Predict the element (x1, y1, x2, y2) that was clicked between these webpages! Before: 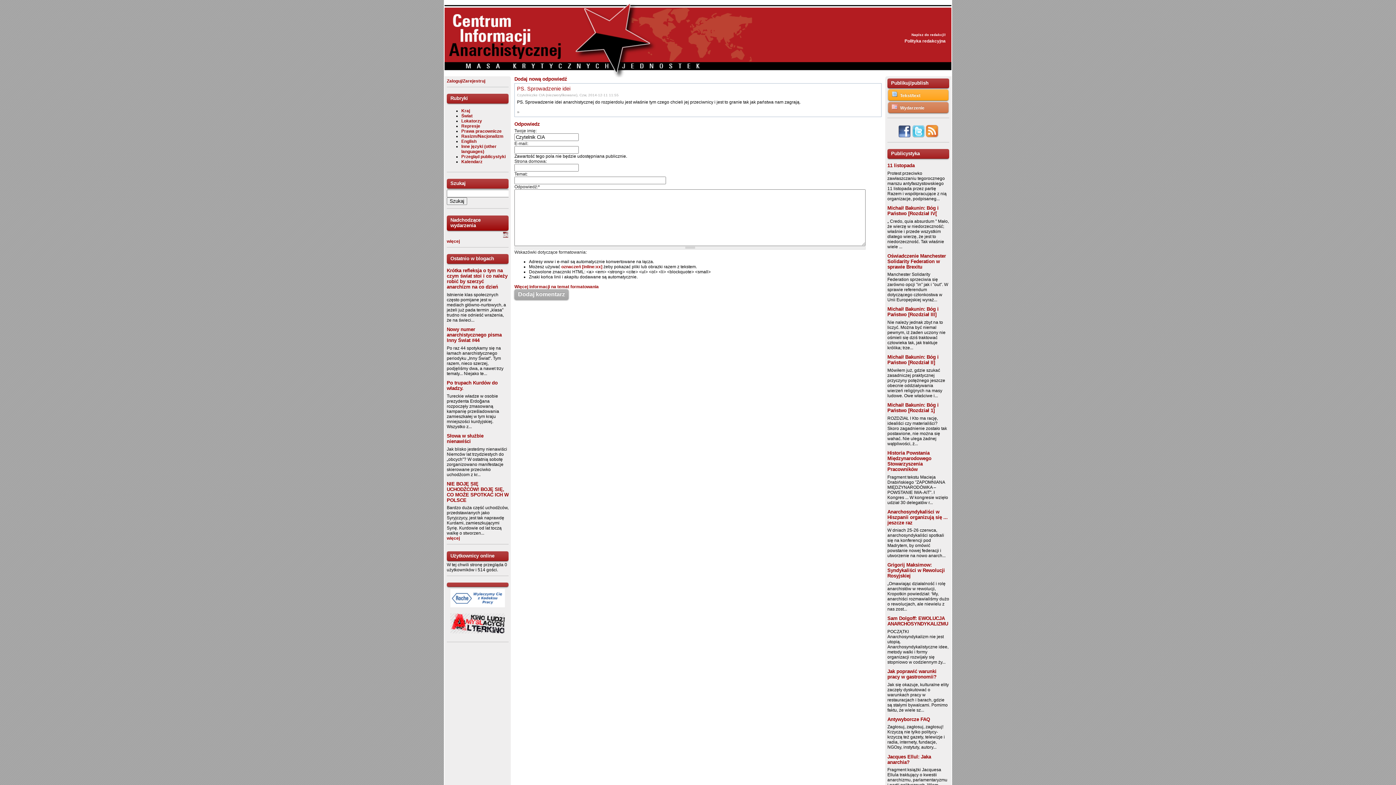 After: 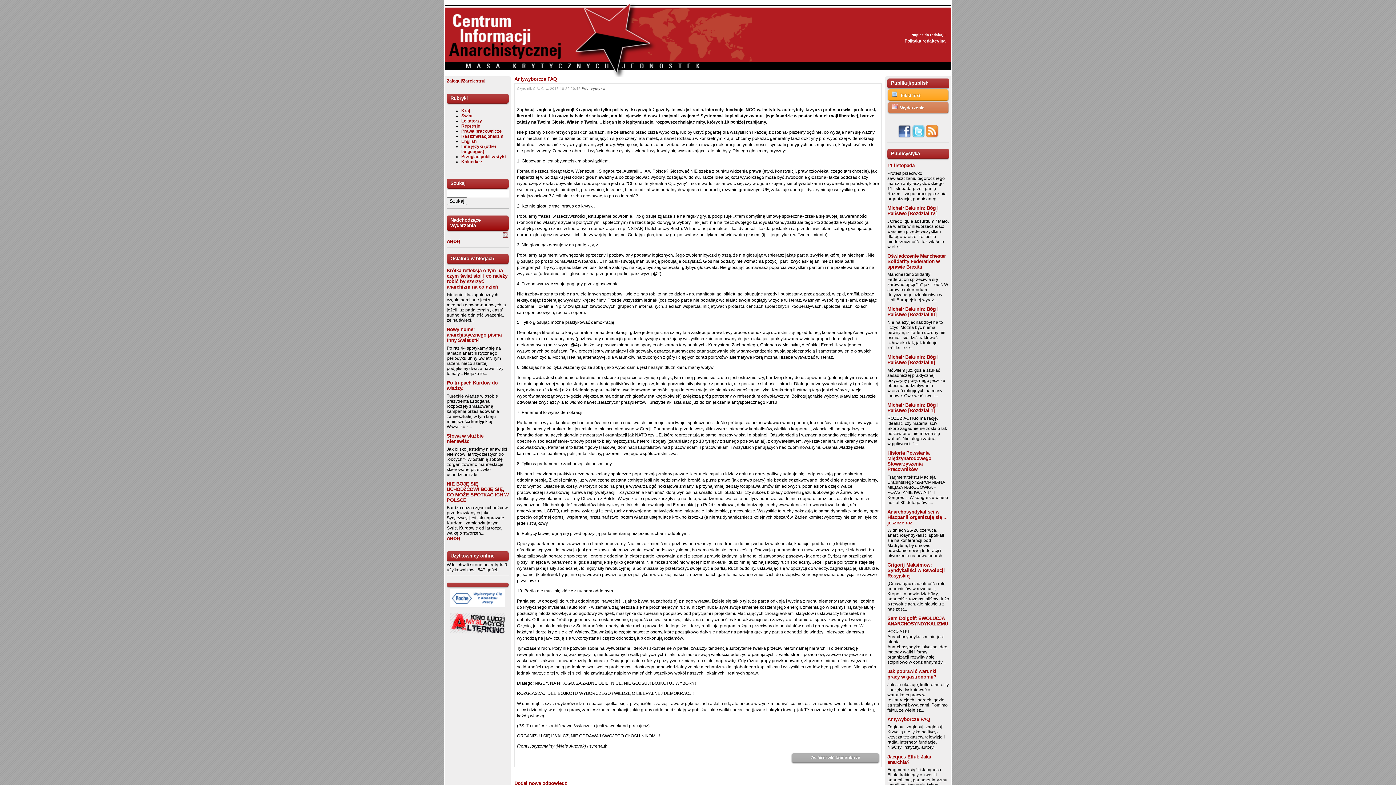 Action: bbox: (887, 716, 930, 722) label: Antywyborcze FAQ